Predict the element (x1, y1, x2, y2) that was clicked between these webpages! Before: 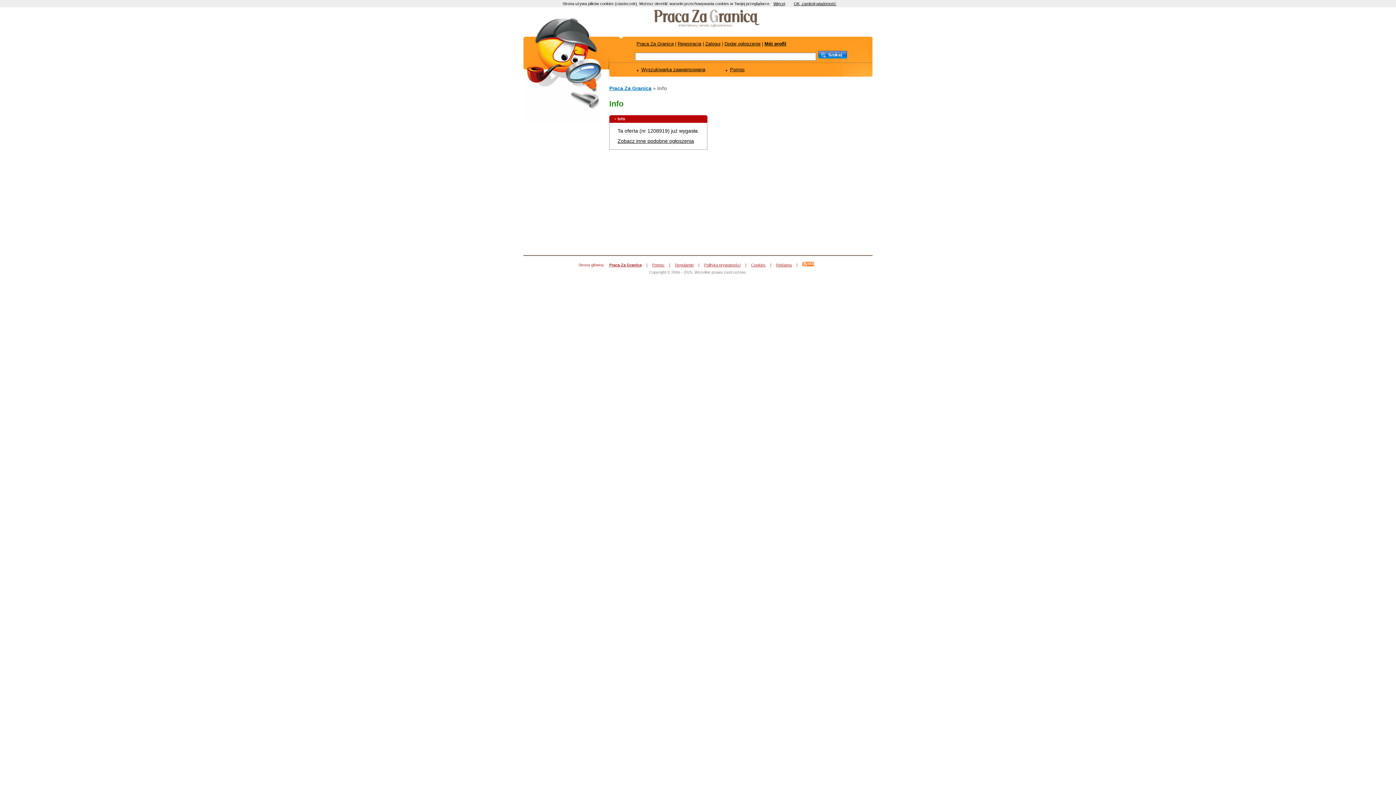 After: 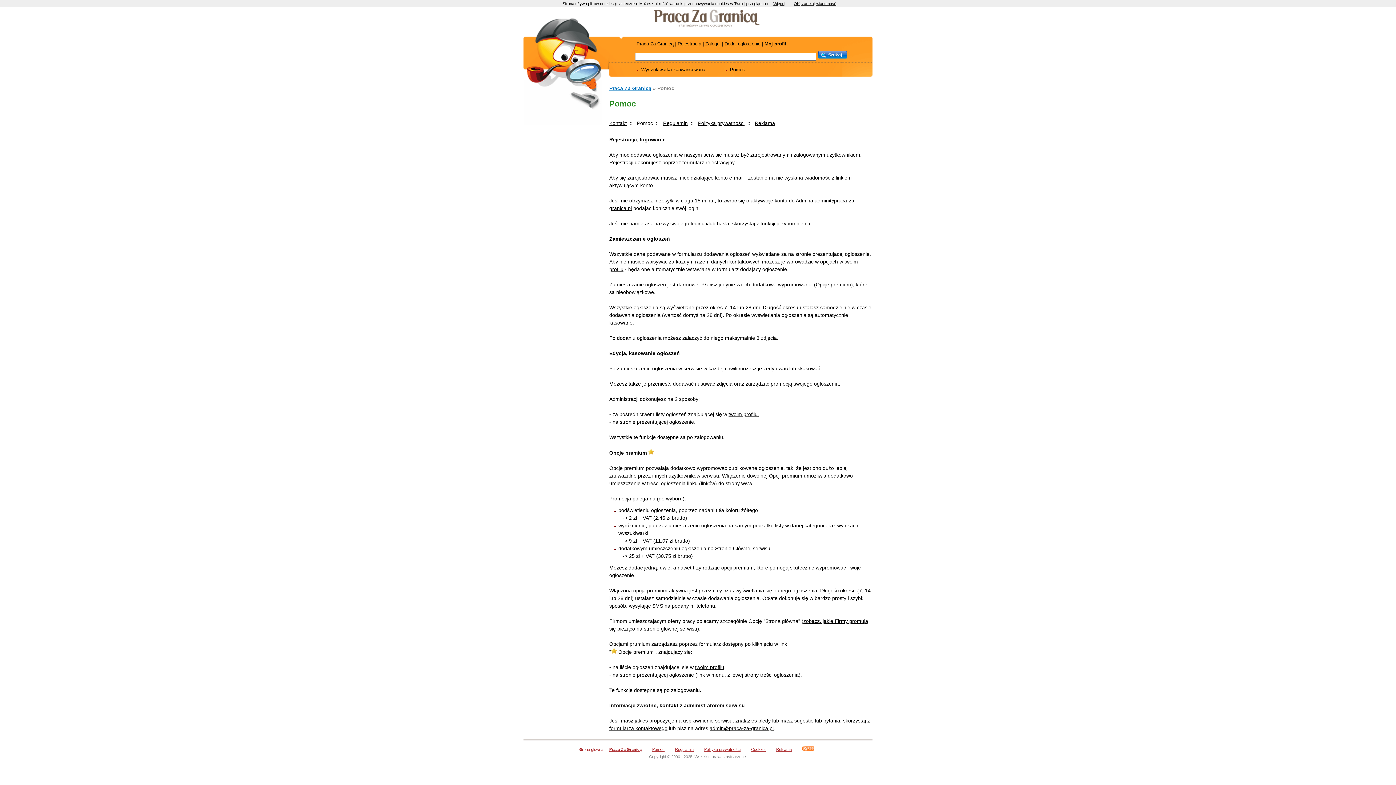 Action: bbox: (652, 262, 664, 267) label: Pomoc